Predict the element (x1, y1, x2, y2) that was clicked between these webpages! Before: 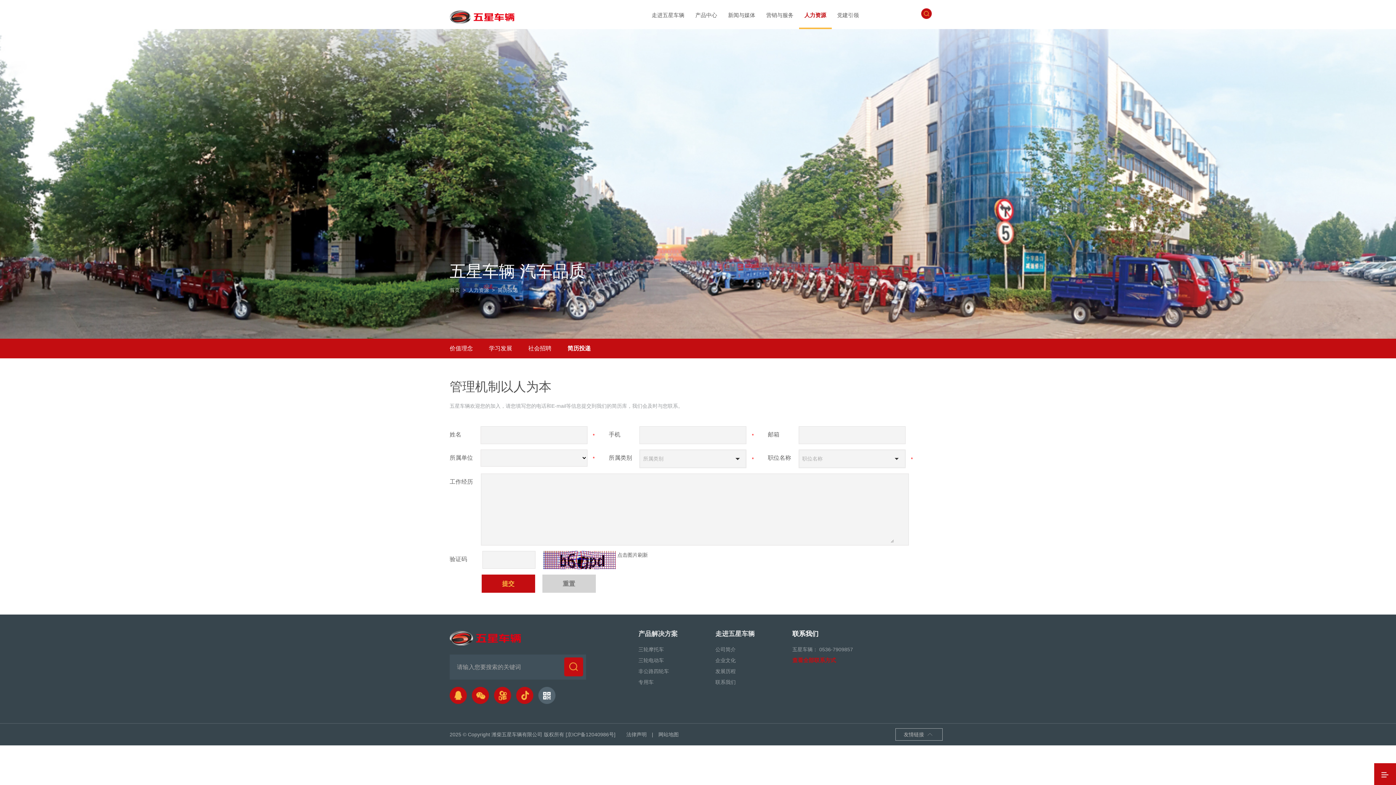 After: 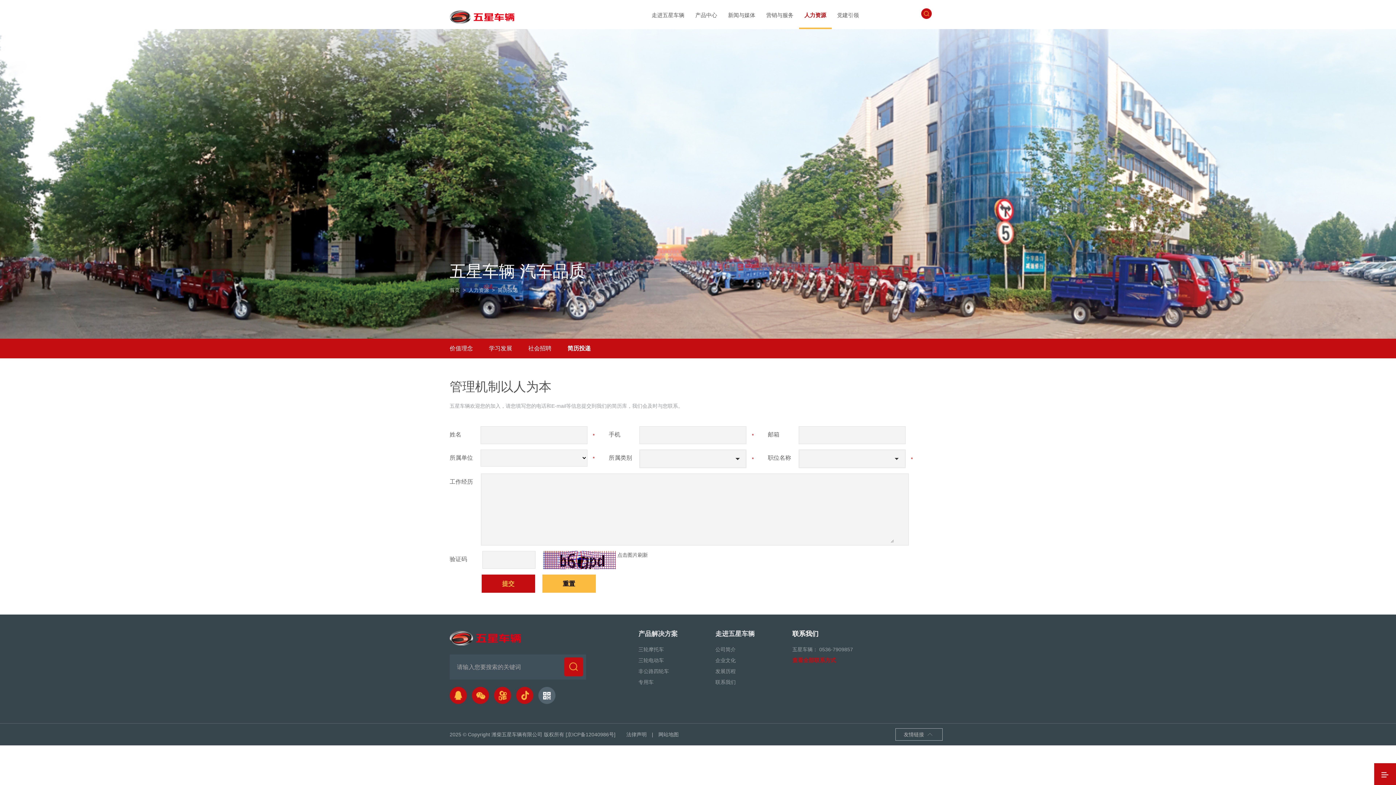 Action: bbox: (542, 574, 595, 593) label: 重置